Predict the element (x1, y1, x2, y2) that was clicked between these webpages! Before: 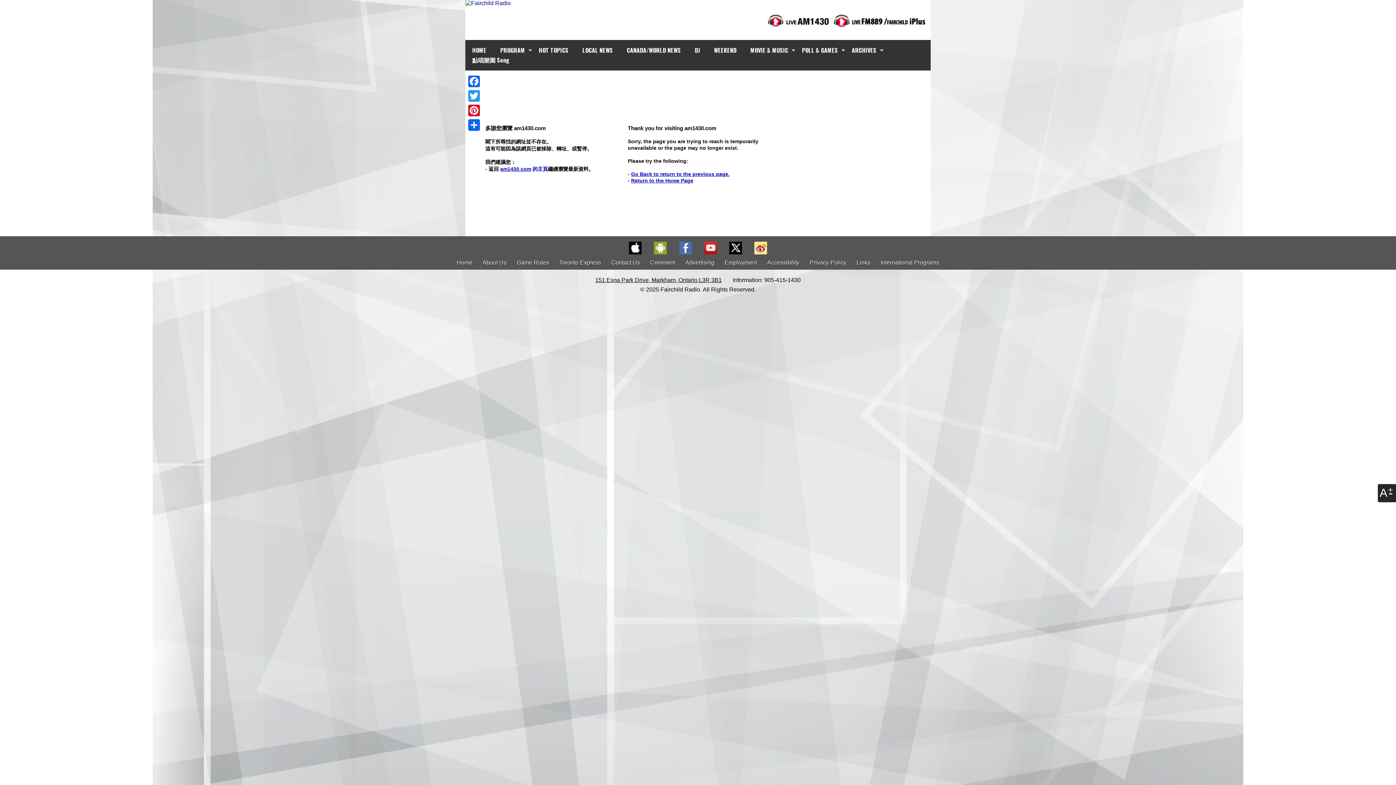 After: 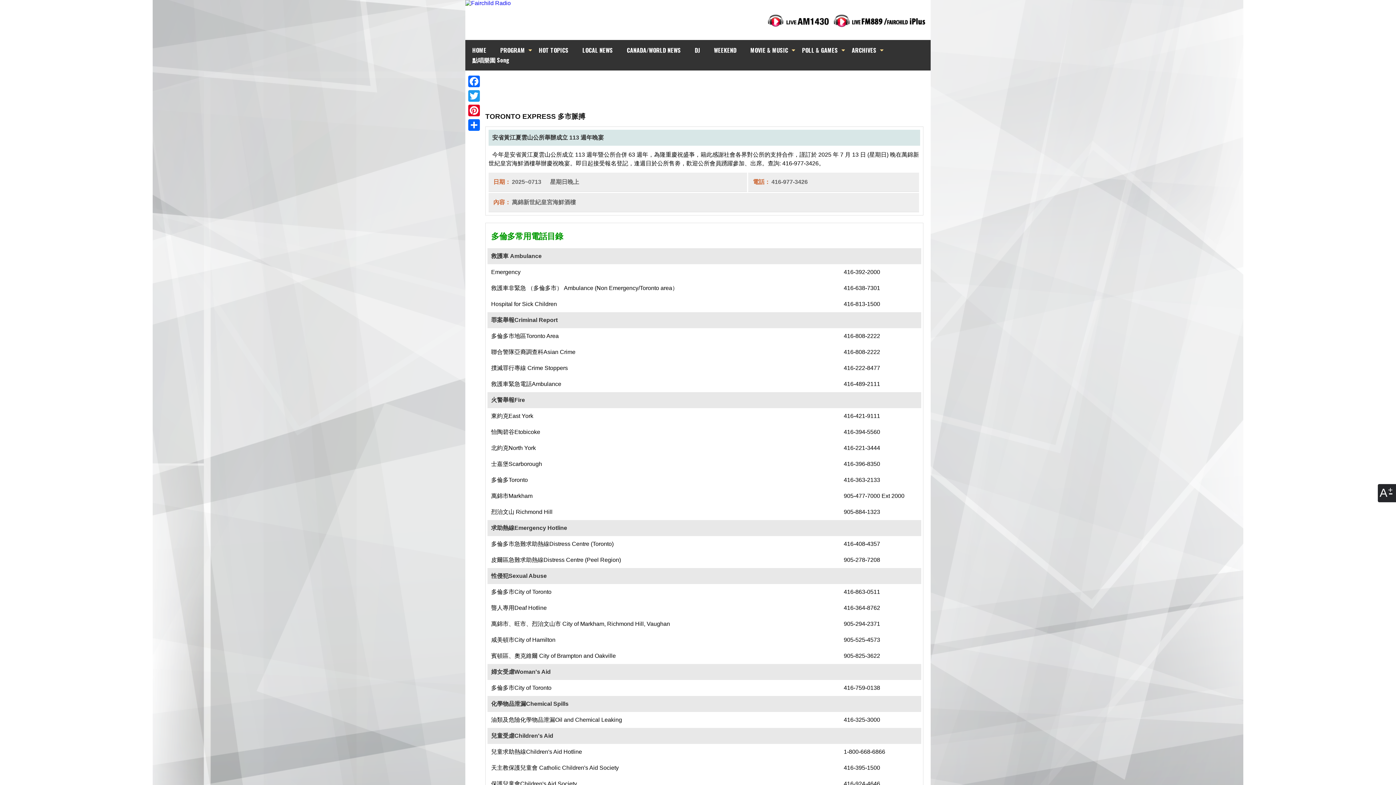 Action: label: Toronto Express bbox: (555, 259, 605, 265)